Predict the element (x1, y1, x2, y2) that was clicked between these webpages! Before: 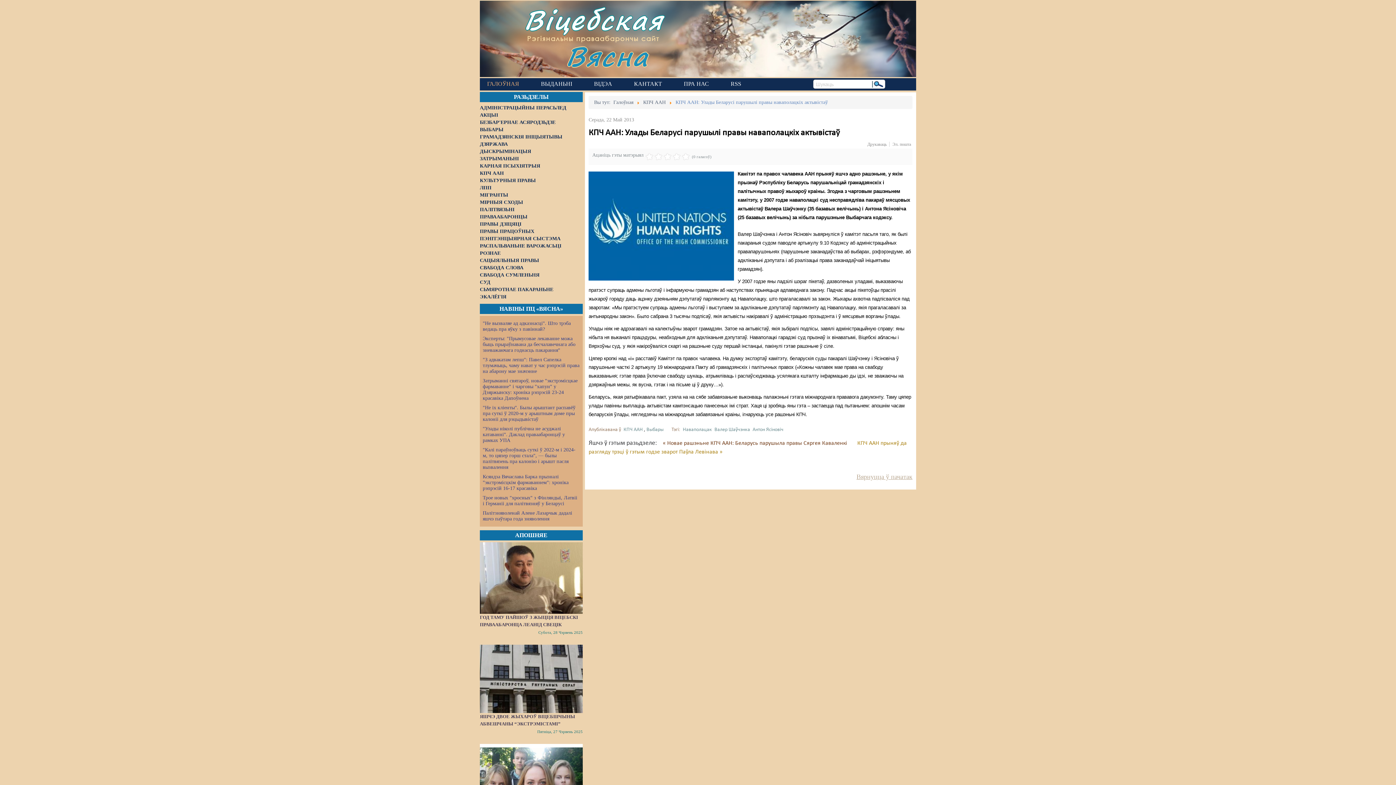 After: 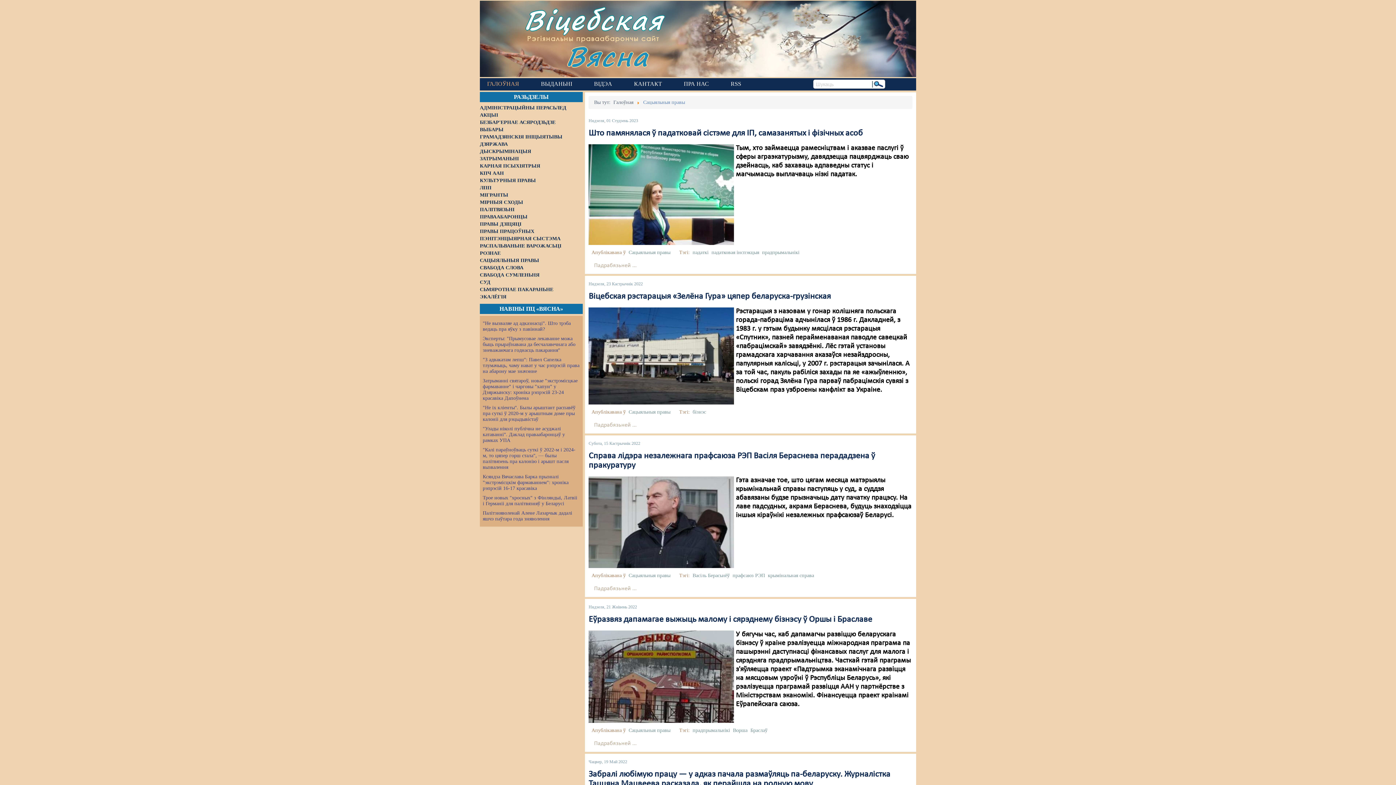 Action: label: САЦЫЯЛЬНЫЯ ПРАВЫ bbox: (480, 257, 540, 263)